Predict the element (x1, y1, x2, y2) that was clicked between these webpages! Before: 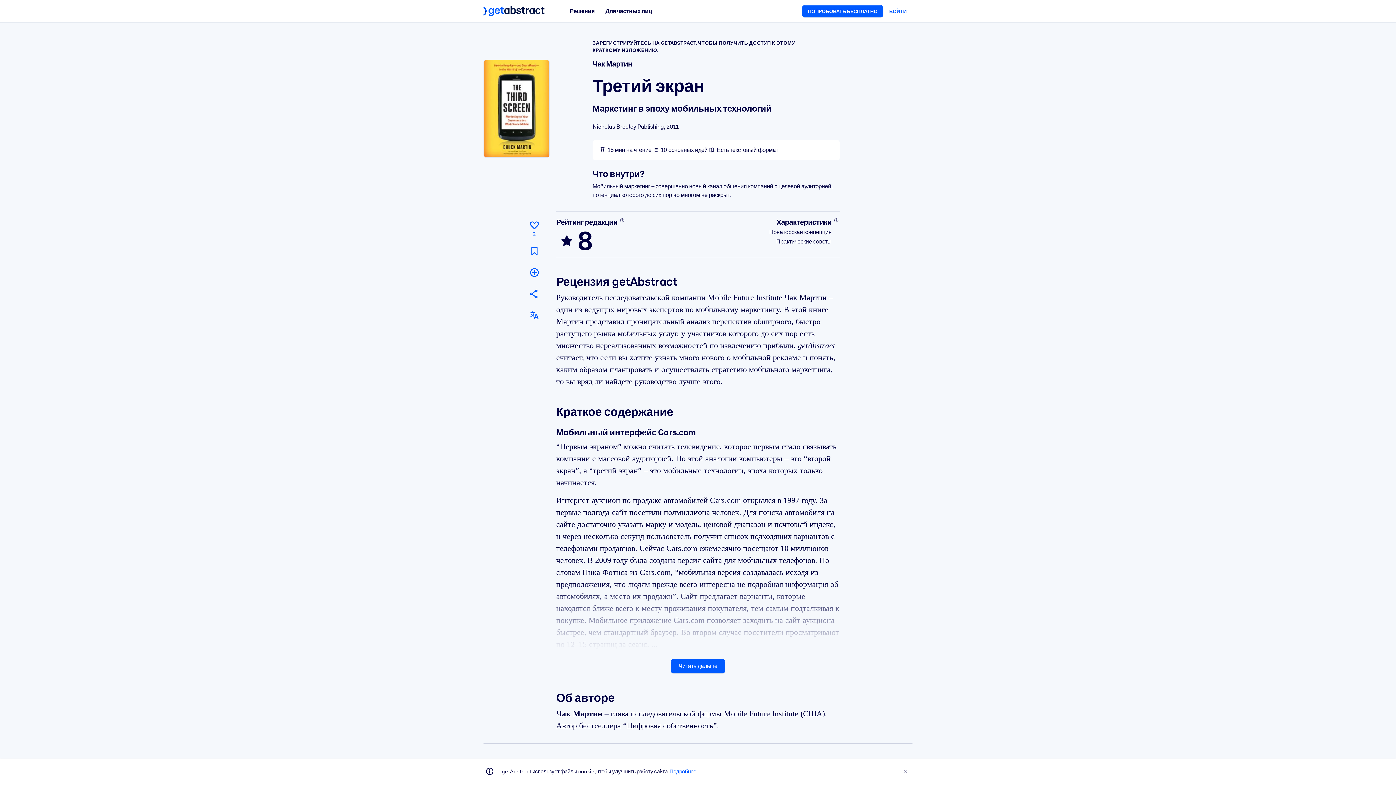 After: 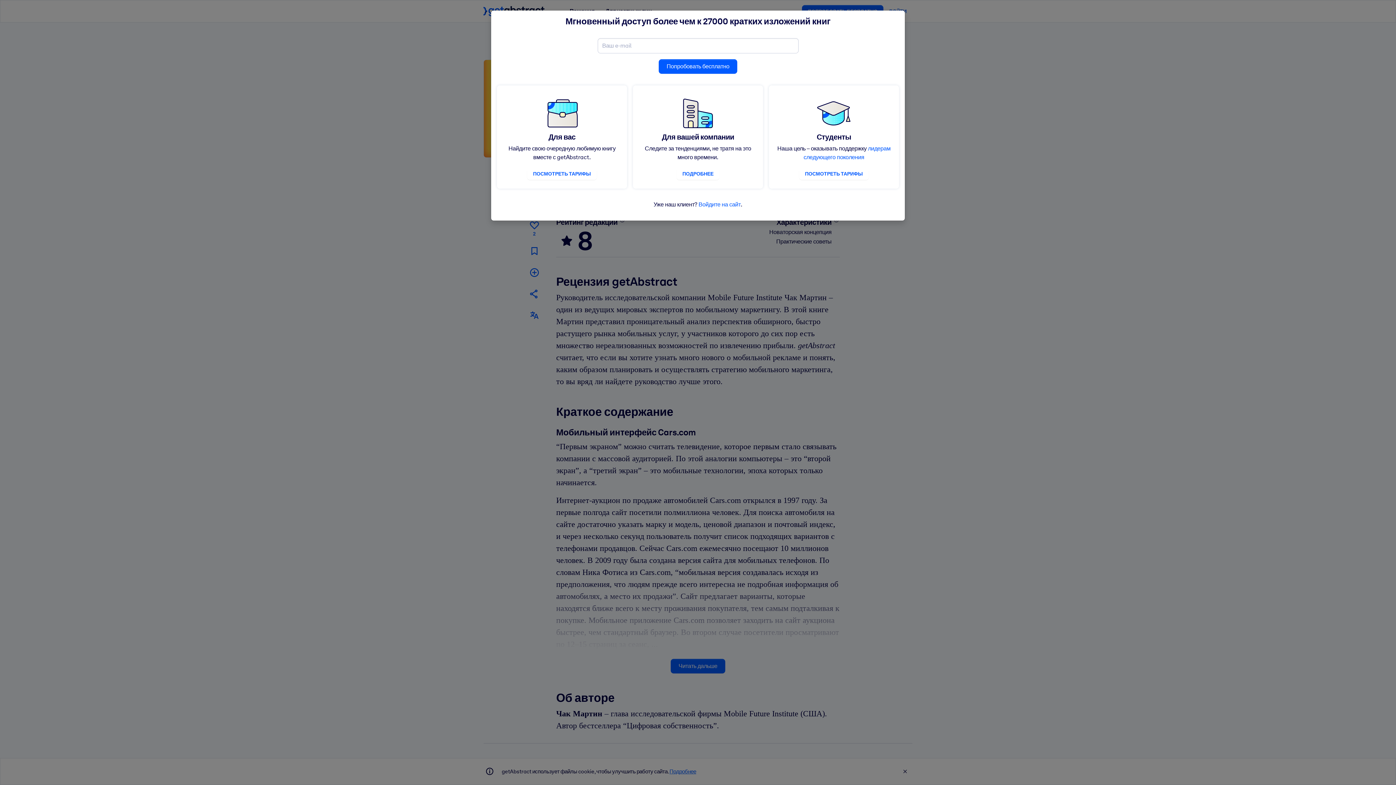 Action: bbox: (527, 243, 541, 258) label: Прочитать позже